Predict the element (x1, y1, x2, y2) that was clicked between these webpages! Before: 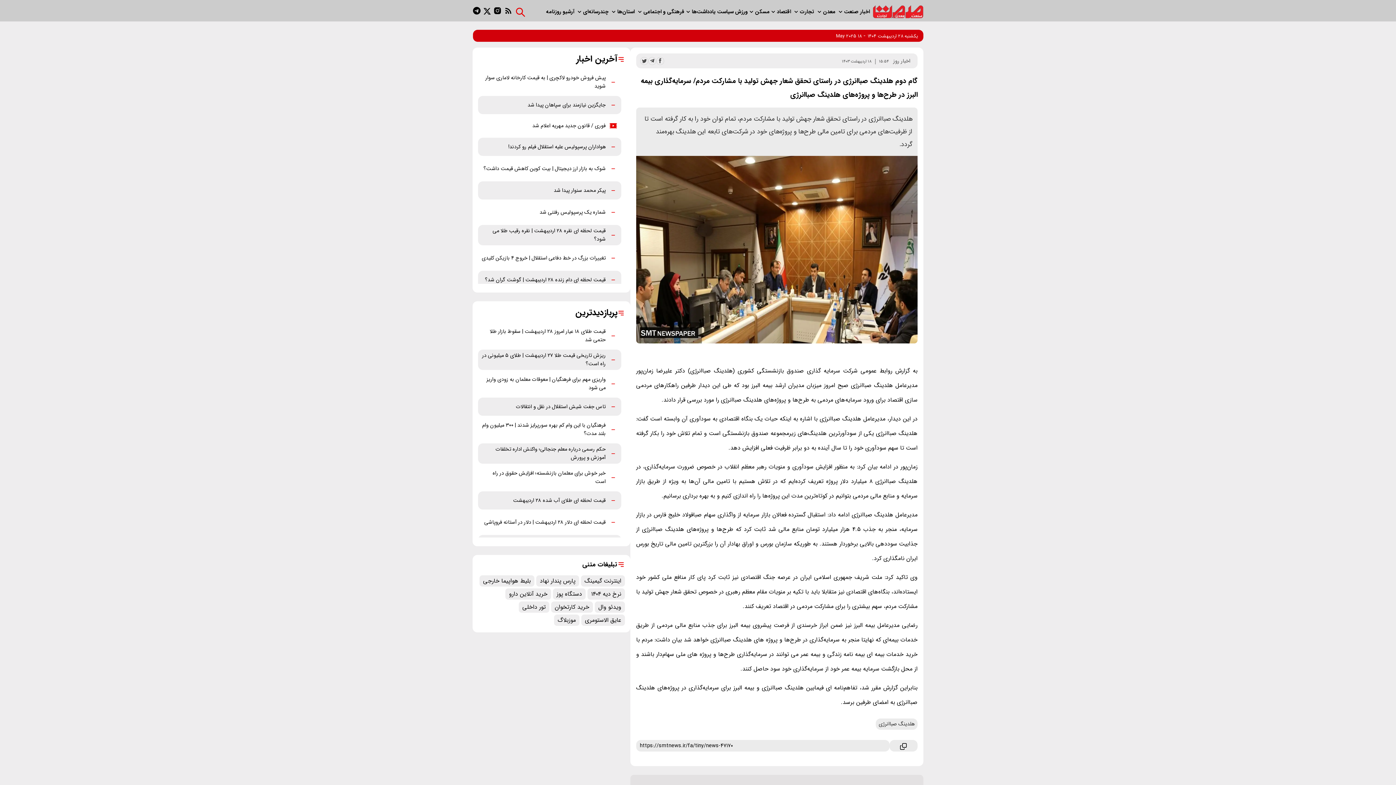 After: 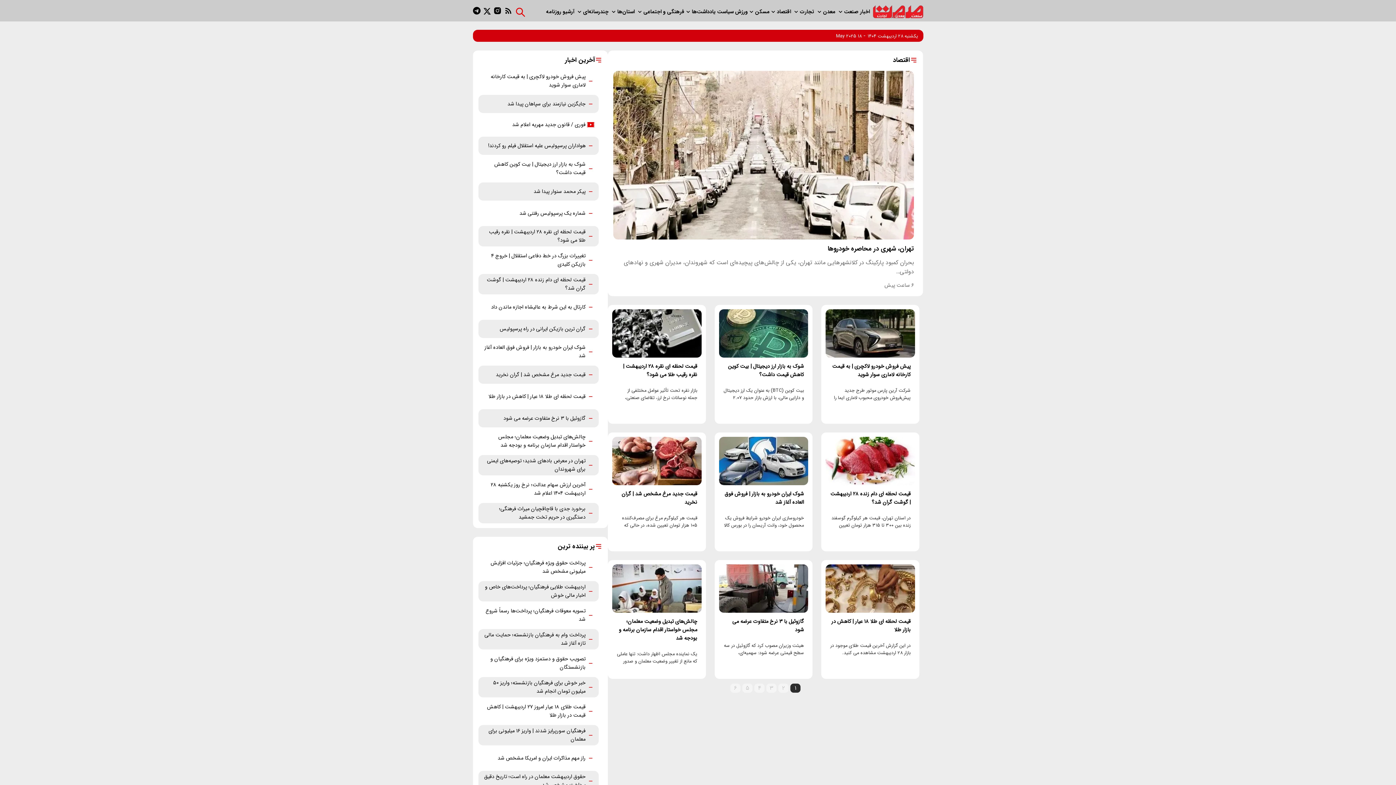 Action: bbox: (777, 7, 792, 15) label:  اقتصاد